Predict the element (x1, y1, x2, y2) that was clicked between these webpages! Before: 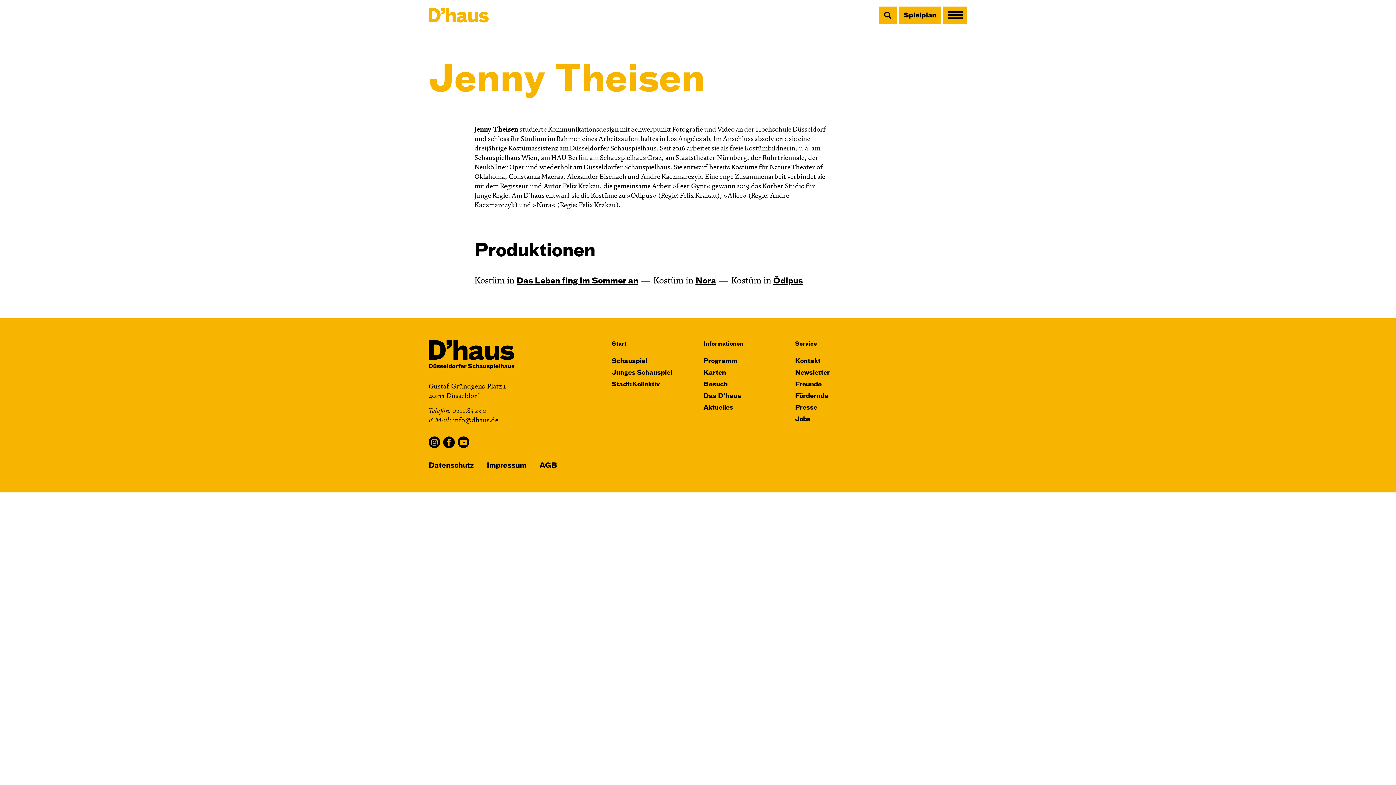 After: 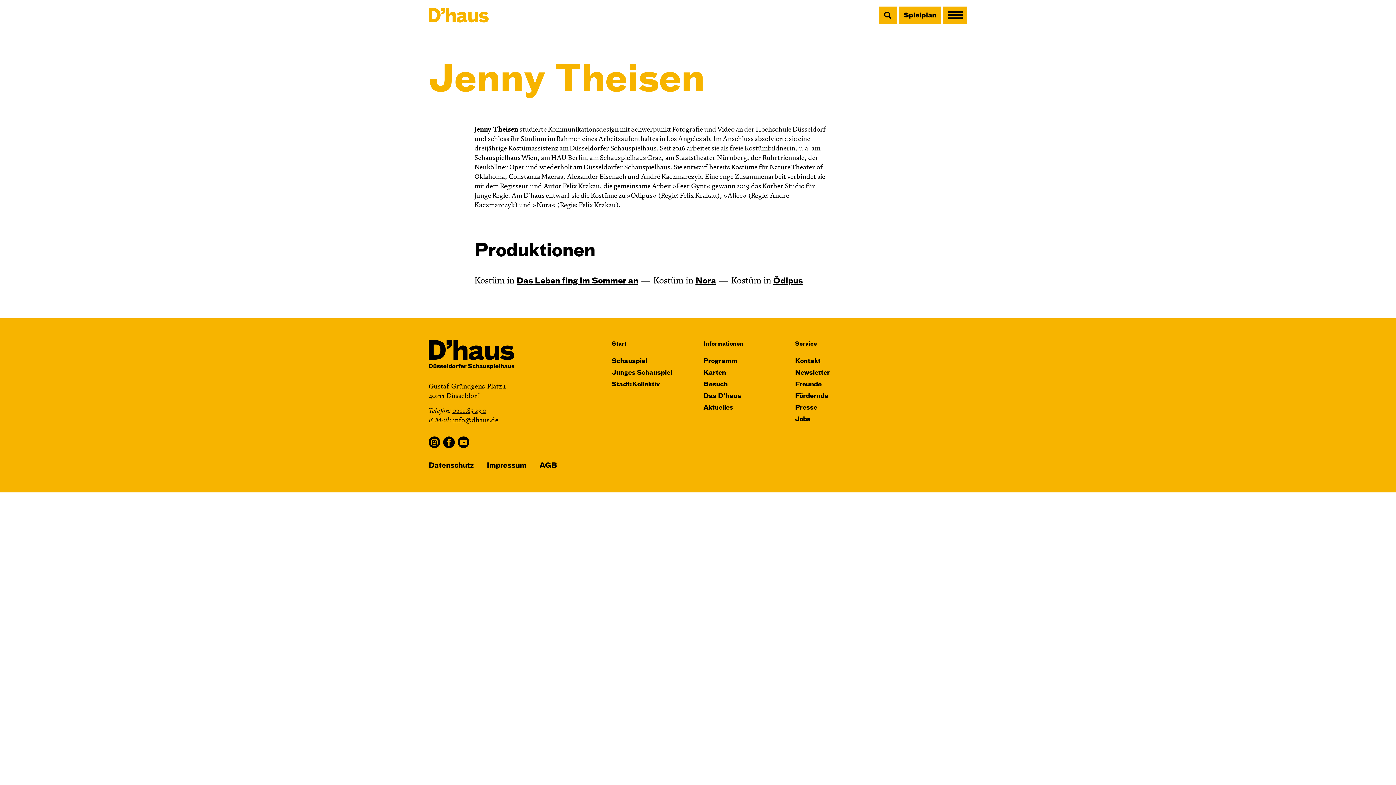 Action: label: 0211.85 23 0 bbox: (452, 408, 486, 414)